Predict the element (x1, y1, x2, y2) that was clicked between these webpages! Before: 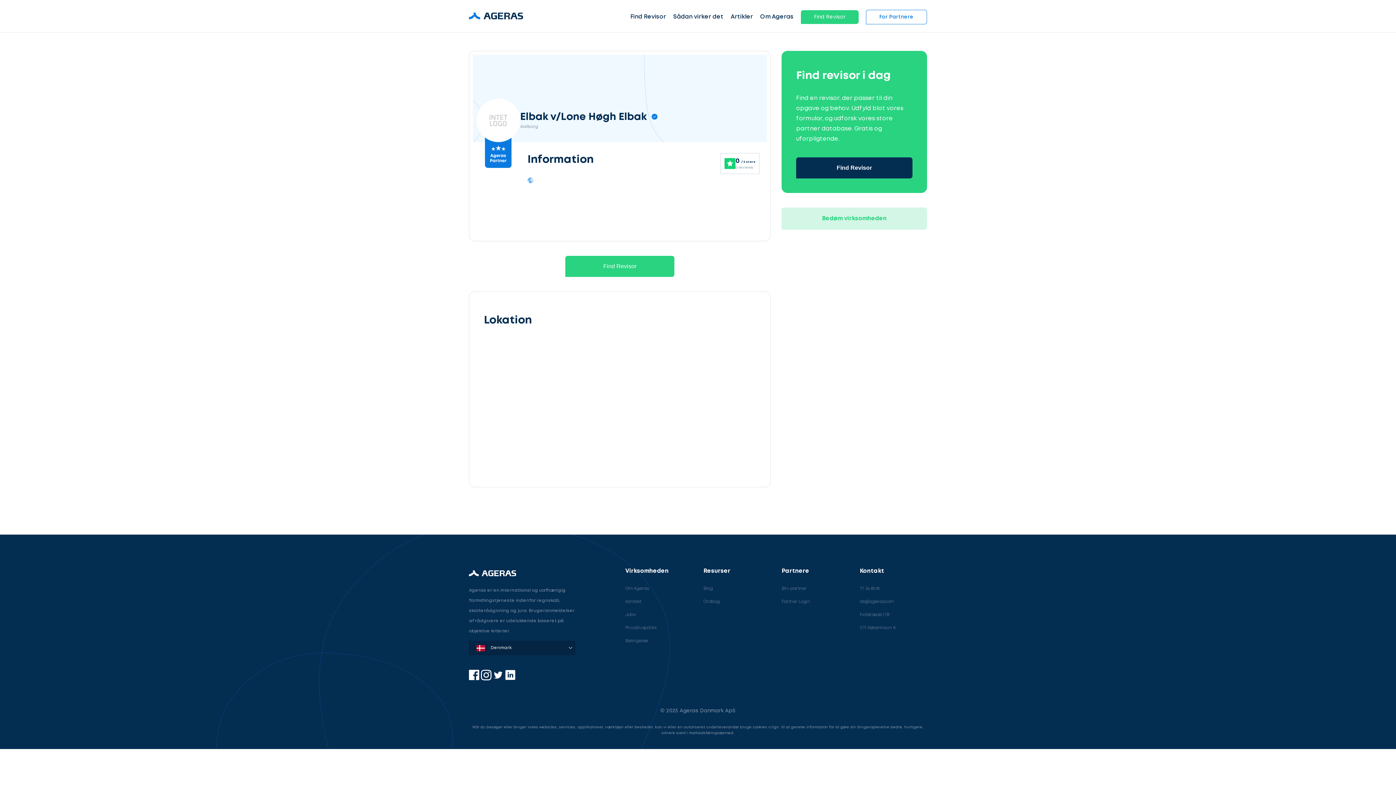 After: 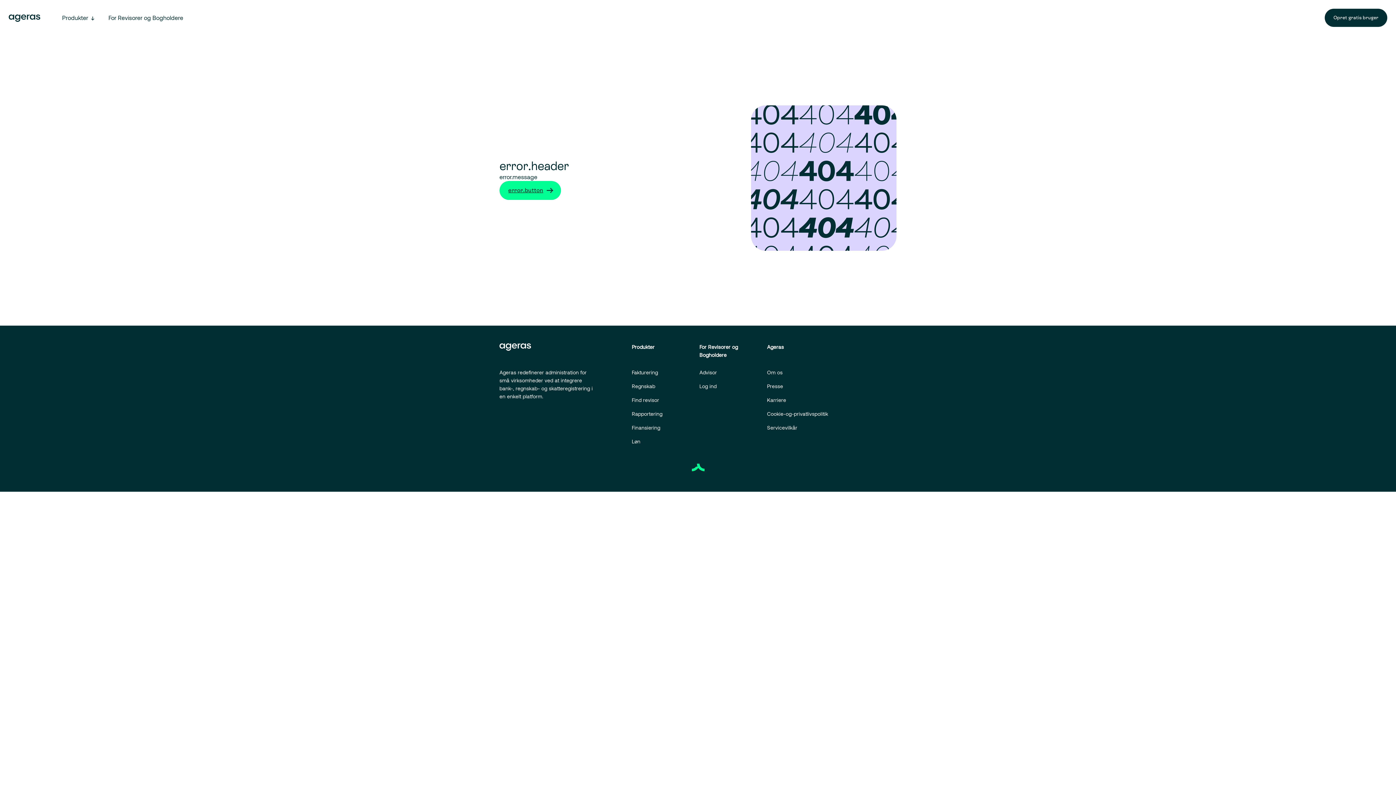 Action: label: Bliv partner bbox: (781, 586, 806, 590)